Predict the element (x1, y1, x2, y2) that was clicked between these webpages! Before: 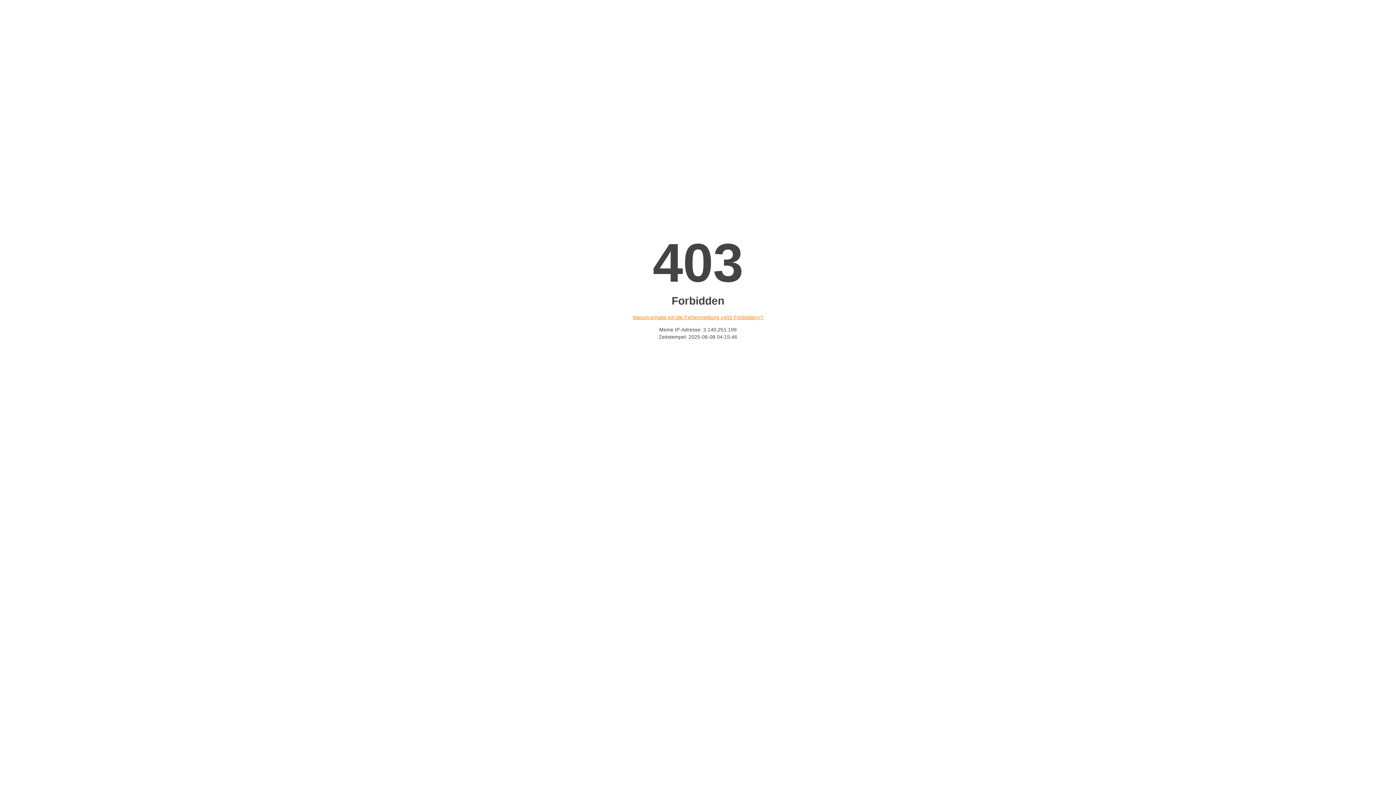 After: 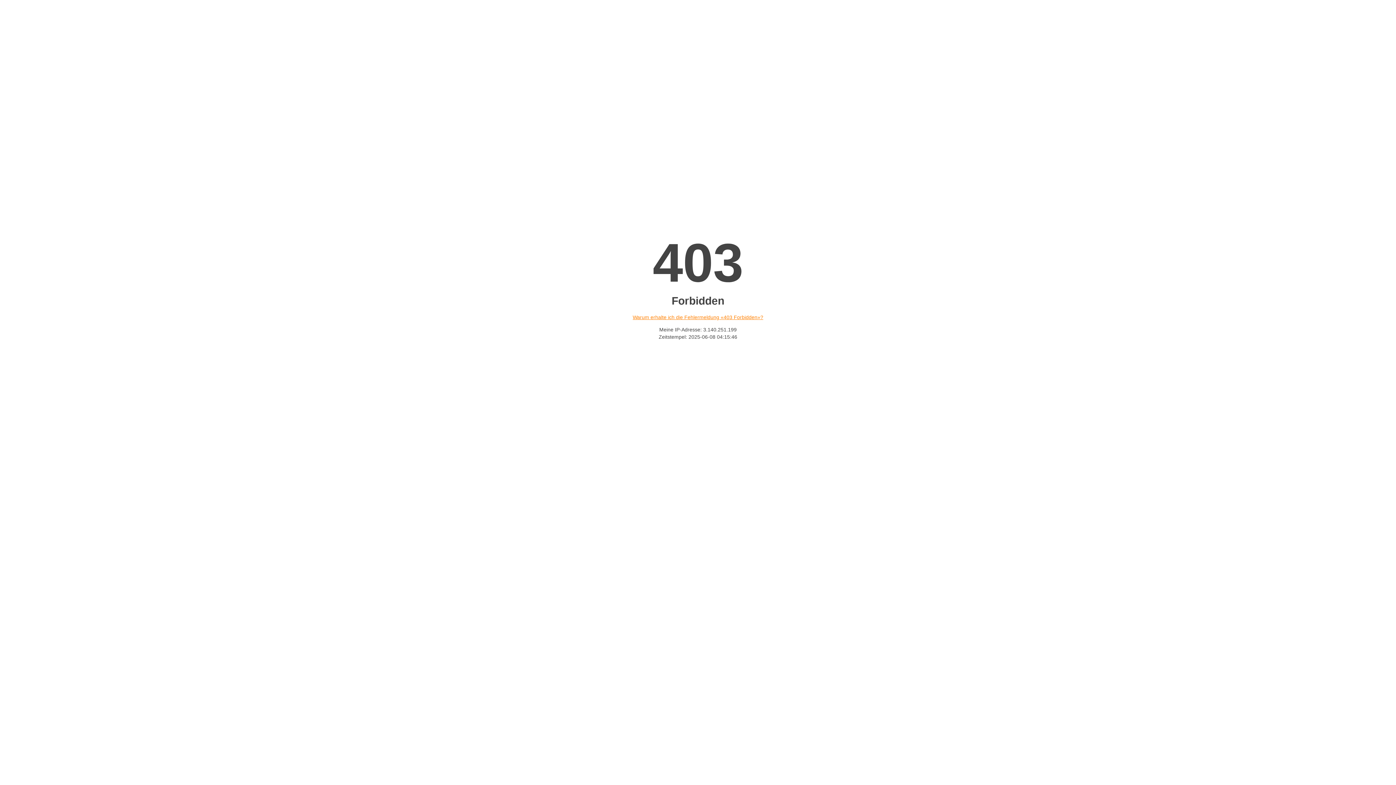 Action: label: Warum erhalte ich die Fehlermeldung «403 Forbidden»? bbox: (632, 314, 763, 320)